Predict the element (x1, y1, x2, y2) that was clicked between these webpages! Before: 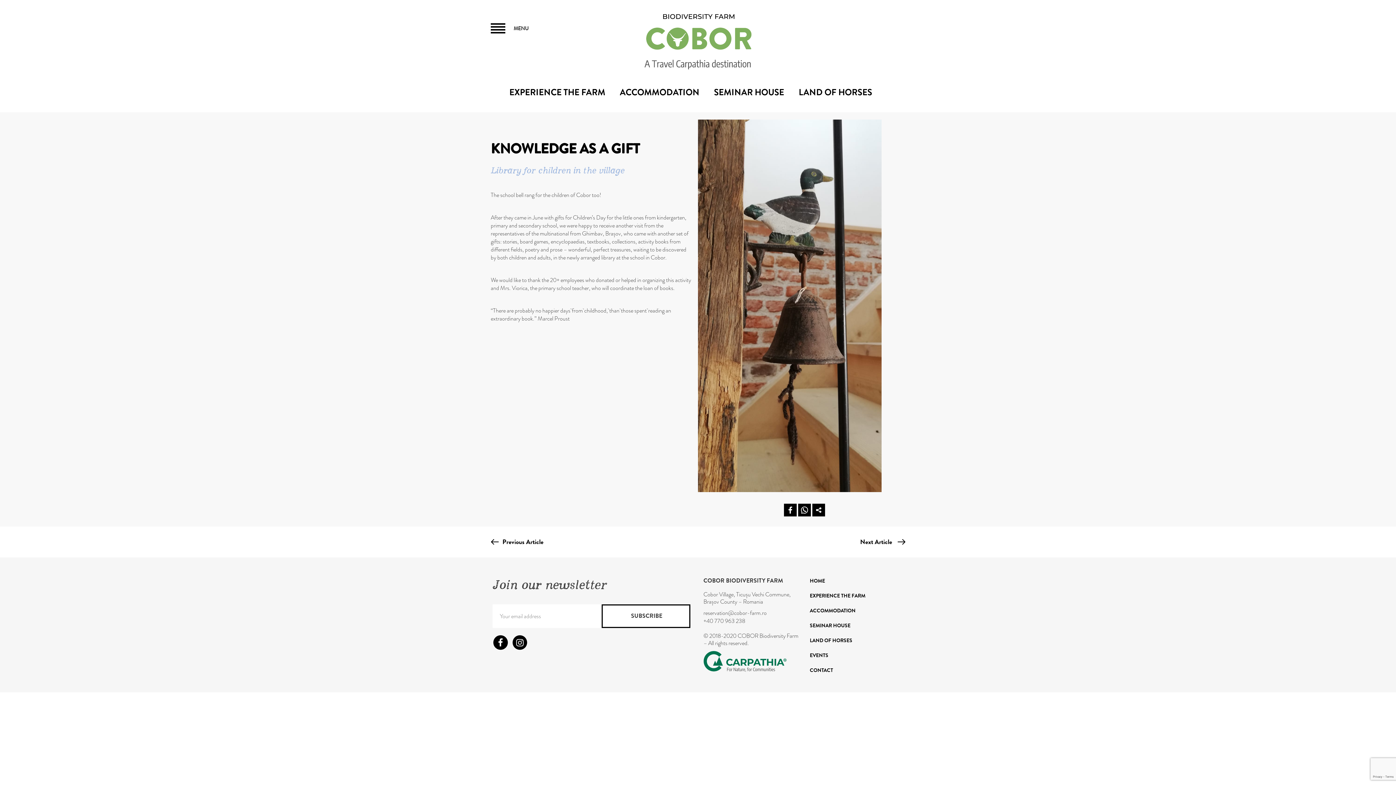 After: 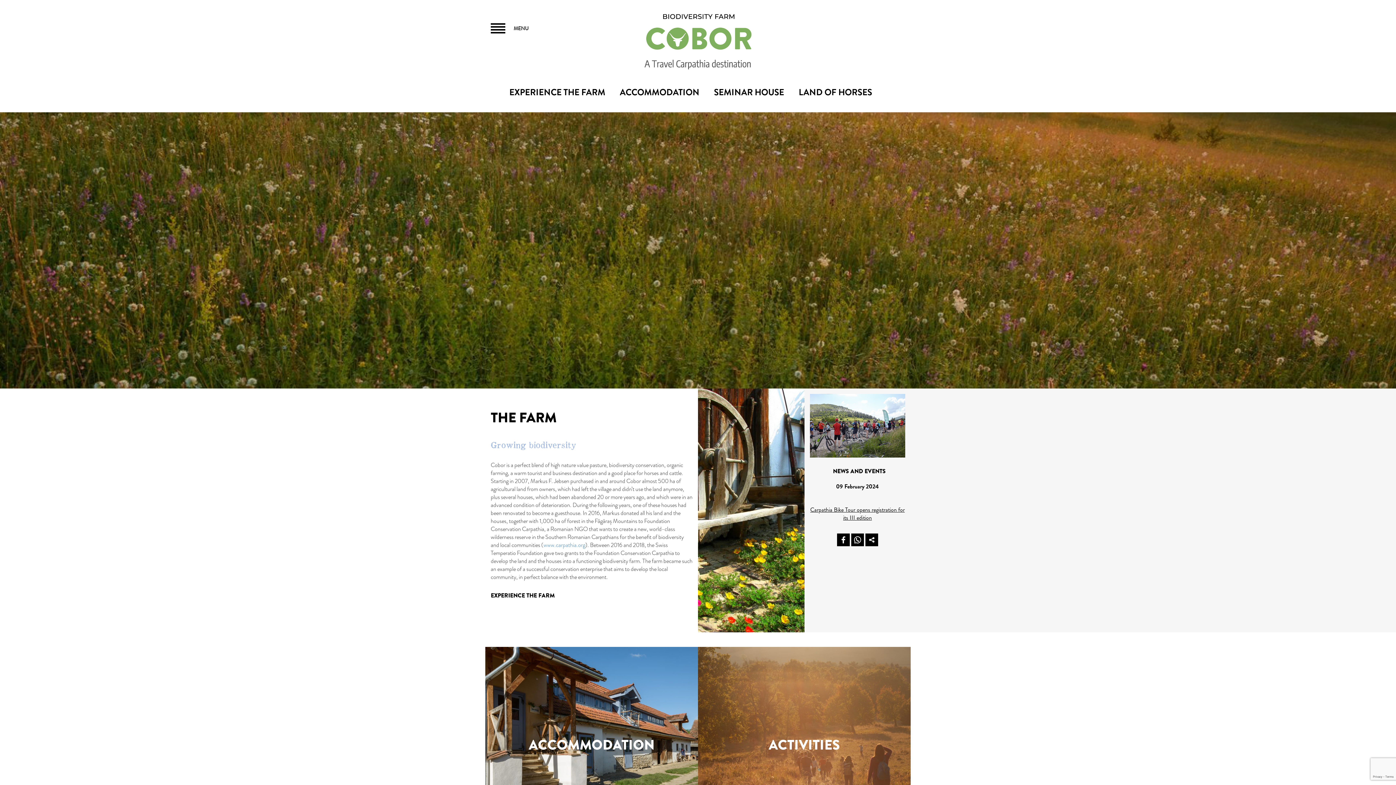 Action: bbox: (810, 577, 825, 584) label: HOME